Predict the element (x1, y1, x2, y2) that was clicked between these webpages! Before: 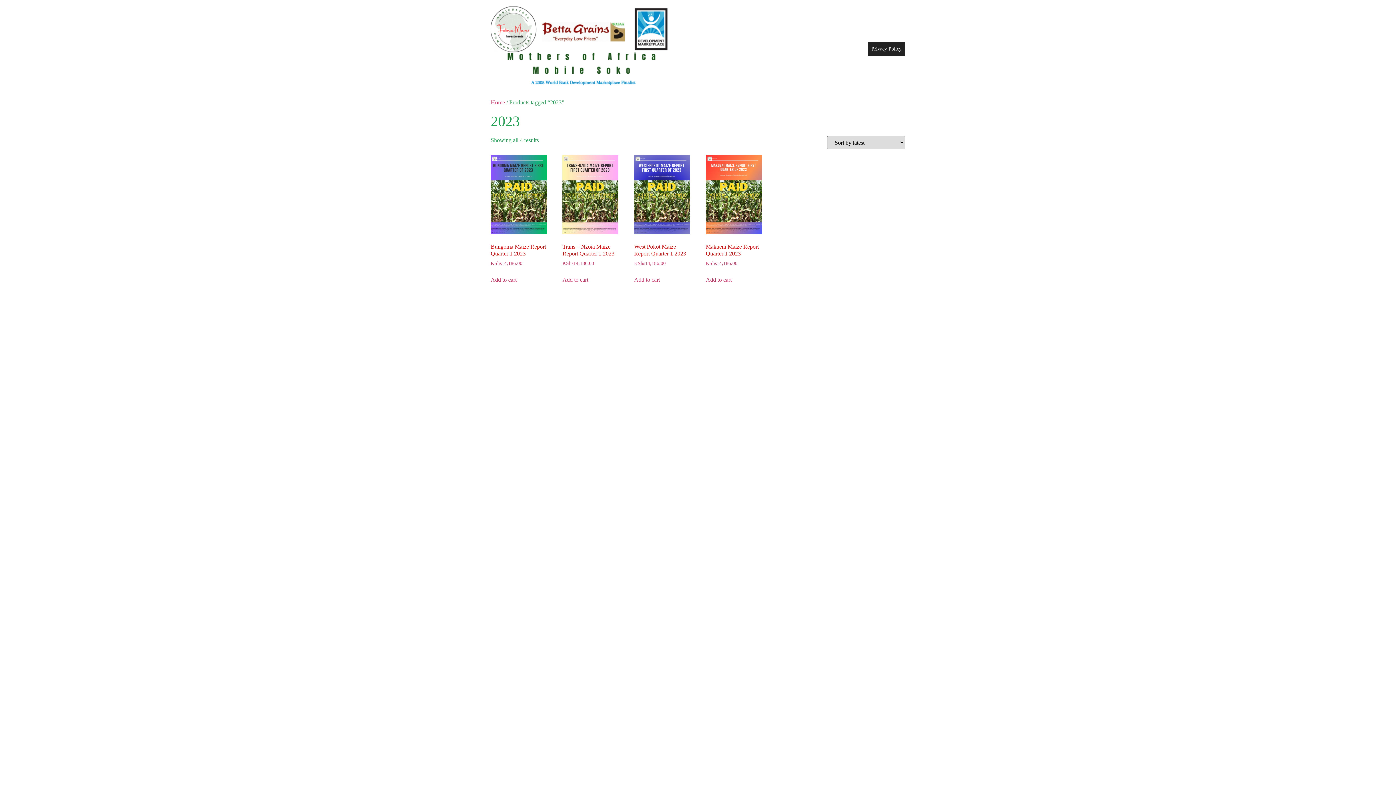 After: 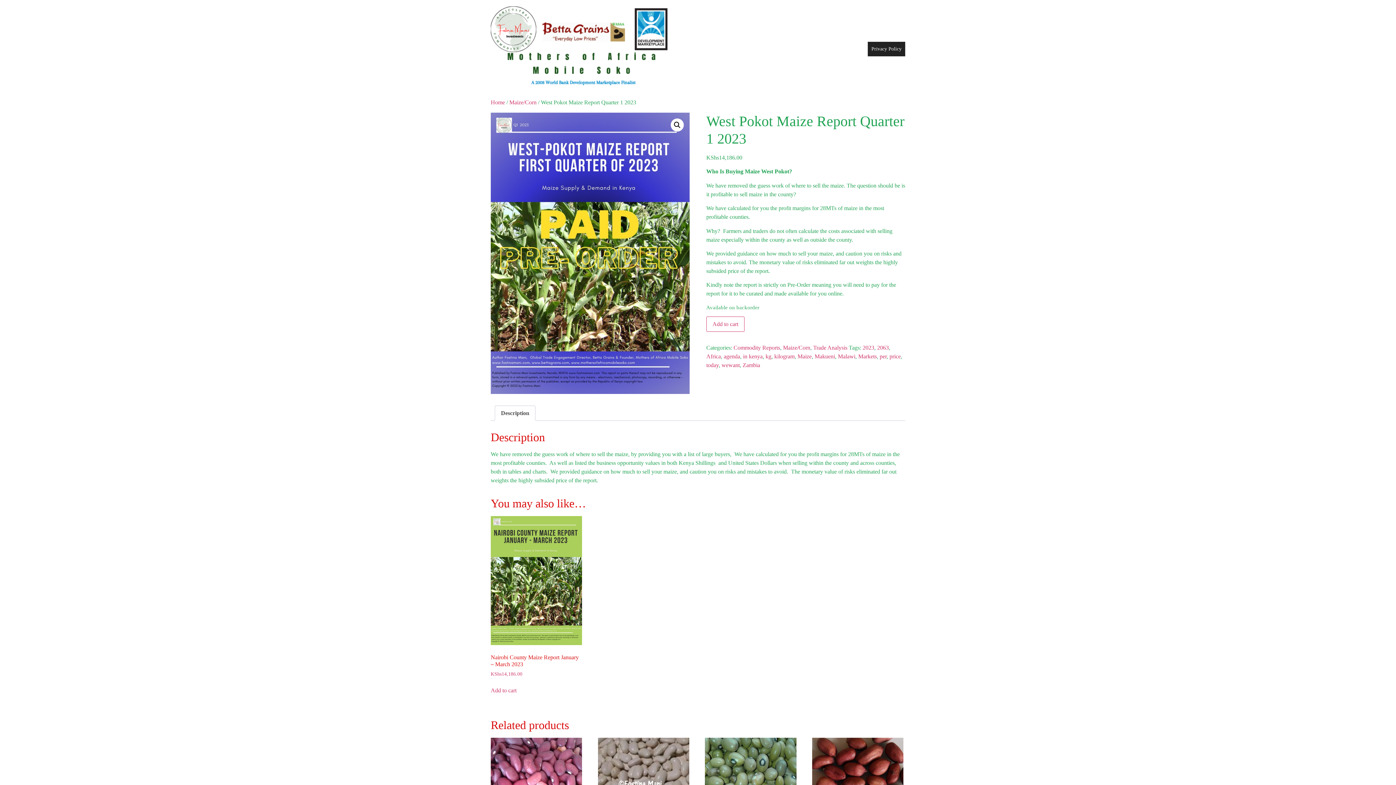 Action: label: West Pokot Maize Report Quarter 1 2023
KShs14,186.00 bbox: (634, 155, 690, 267)